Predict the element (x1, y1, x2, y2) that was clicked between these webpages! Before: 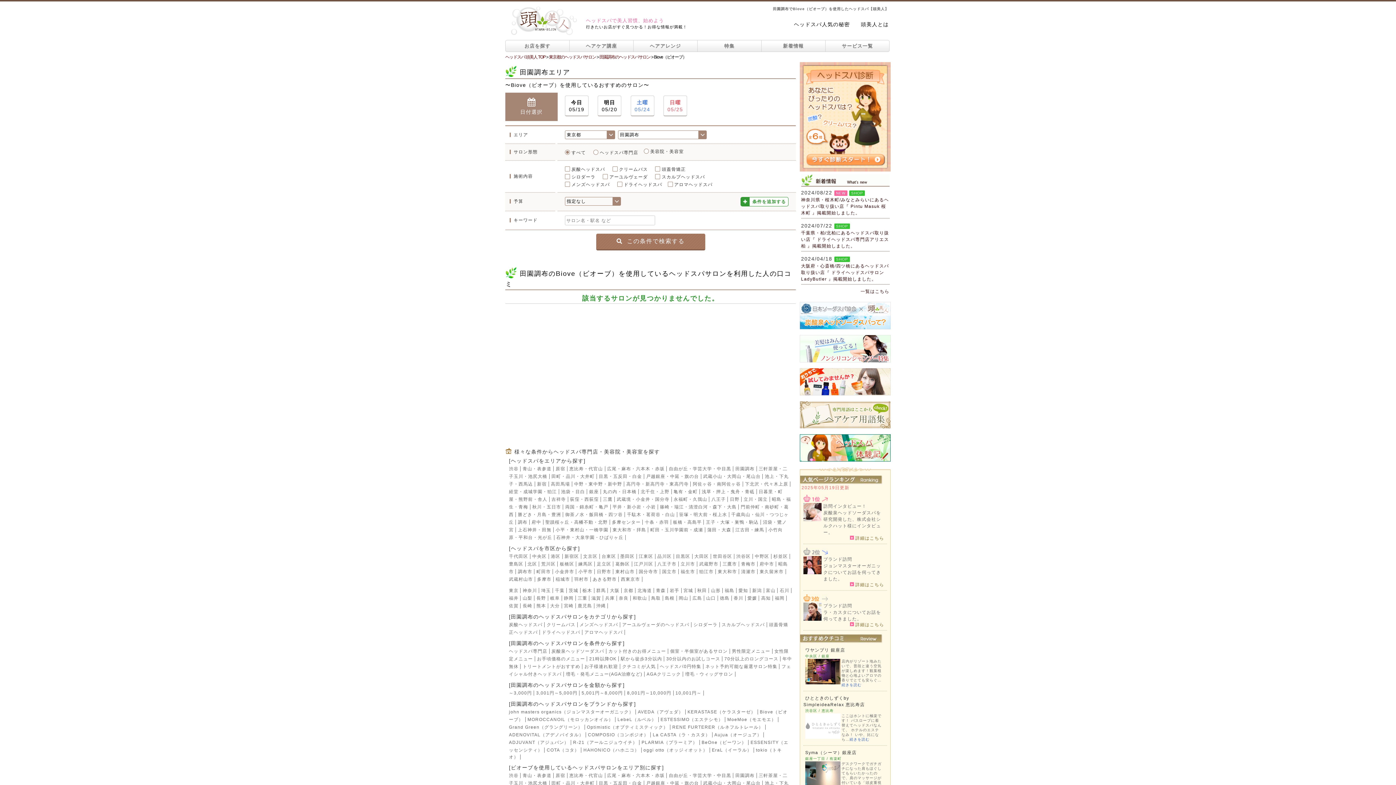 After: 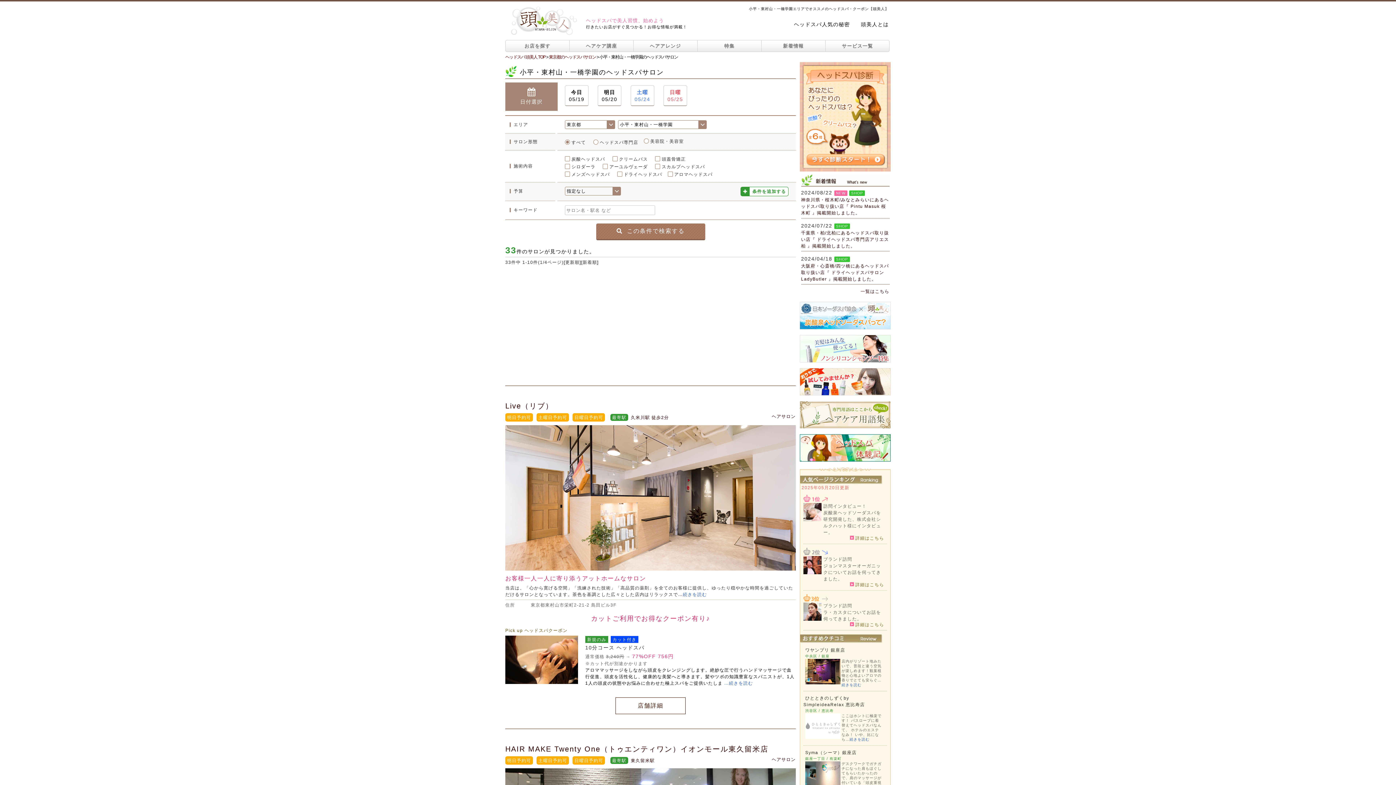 Action: bbox: (555, 527, 608, 532) label: 小平・東村山・一橋学園